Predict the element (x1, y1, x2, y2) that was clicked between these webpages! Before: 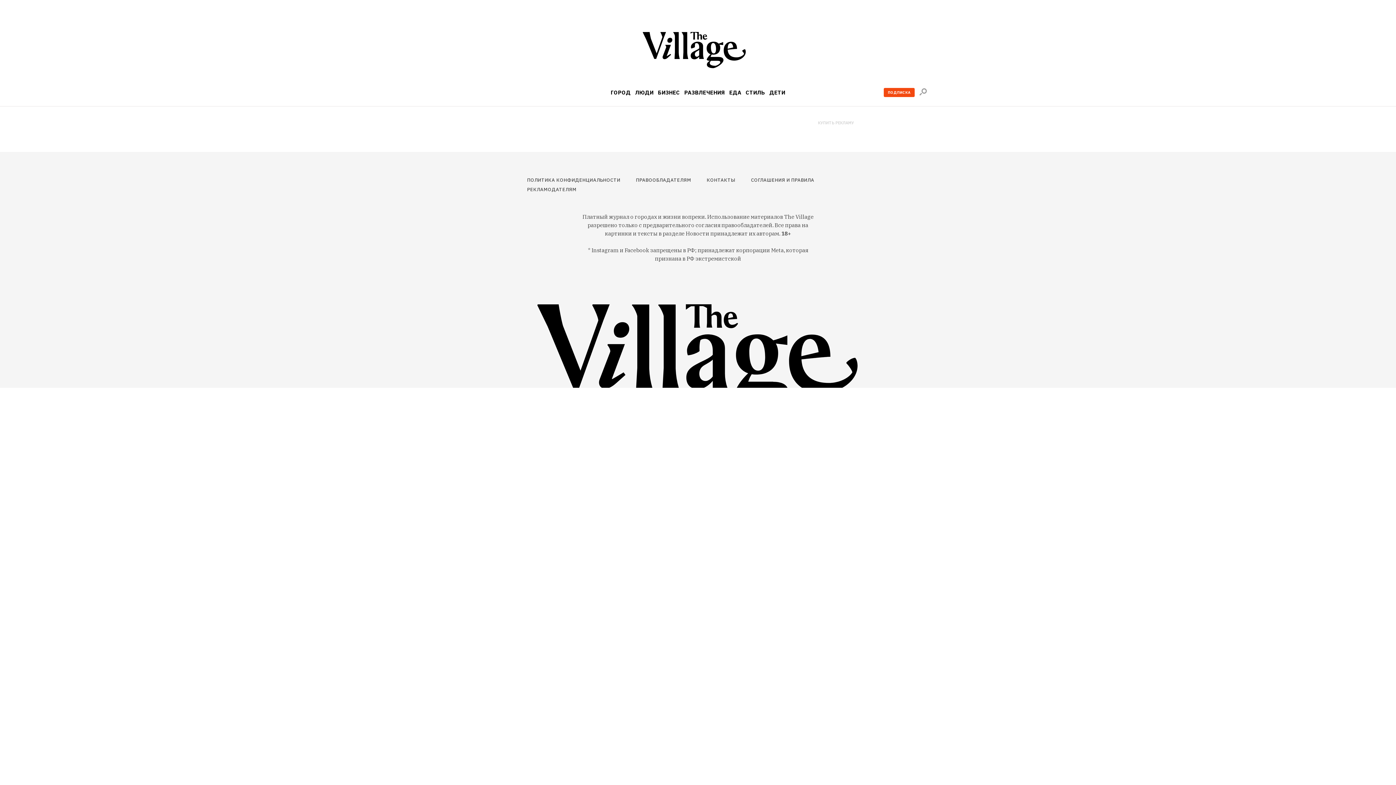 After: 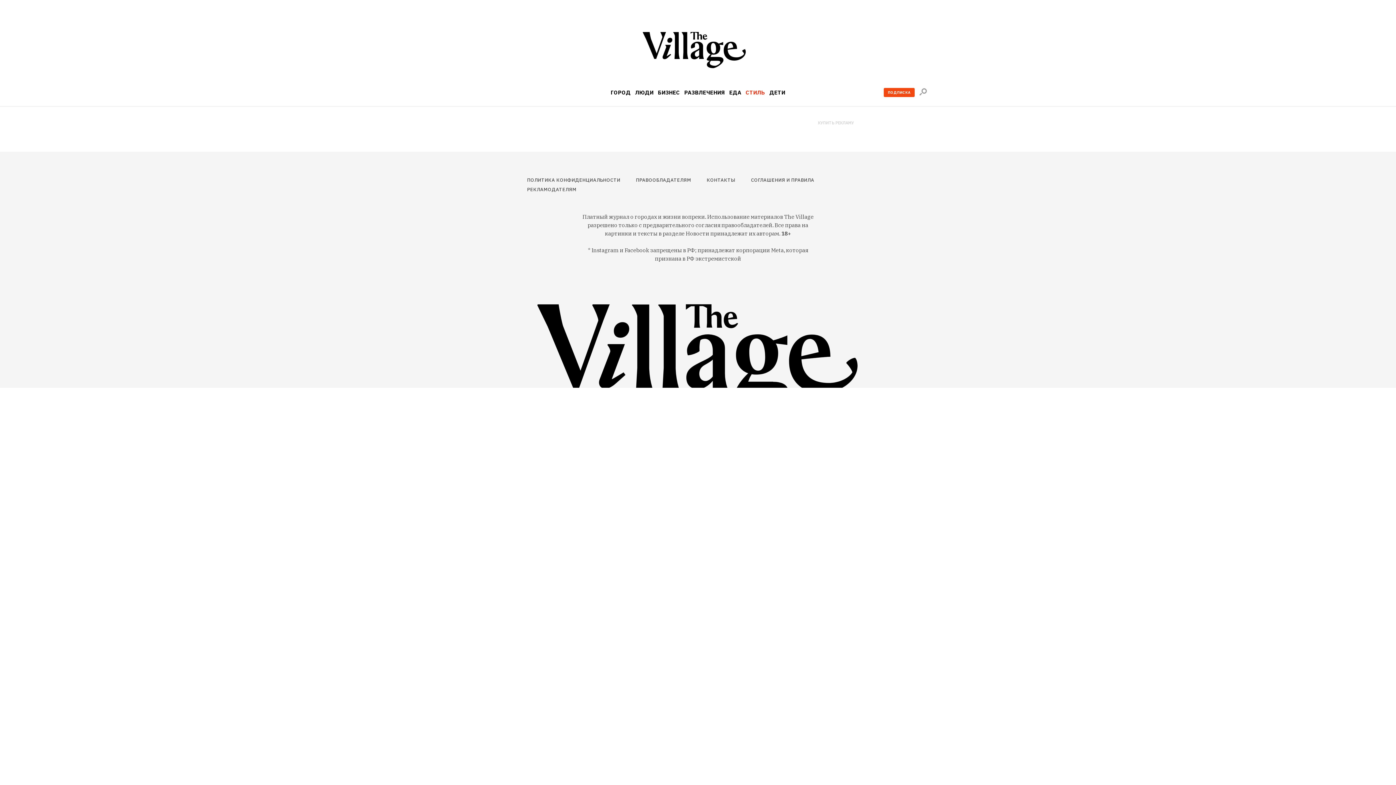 Action: bbox: (745, 89, 765, 95) label: СТИЛЬ